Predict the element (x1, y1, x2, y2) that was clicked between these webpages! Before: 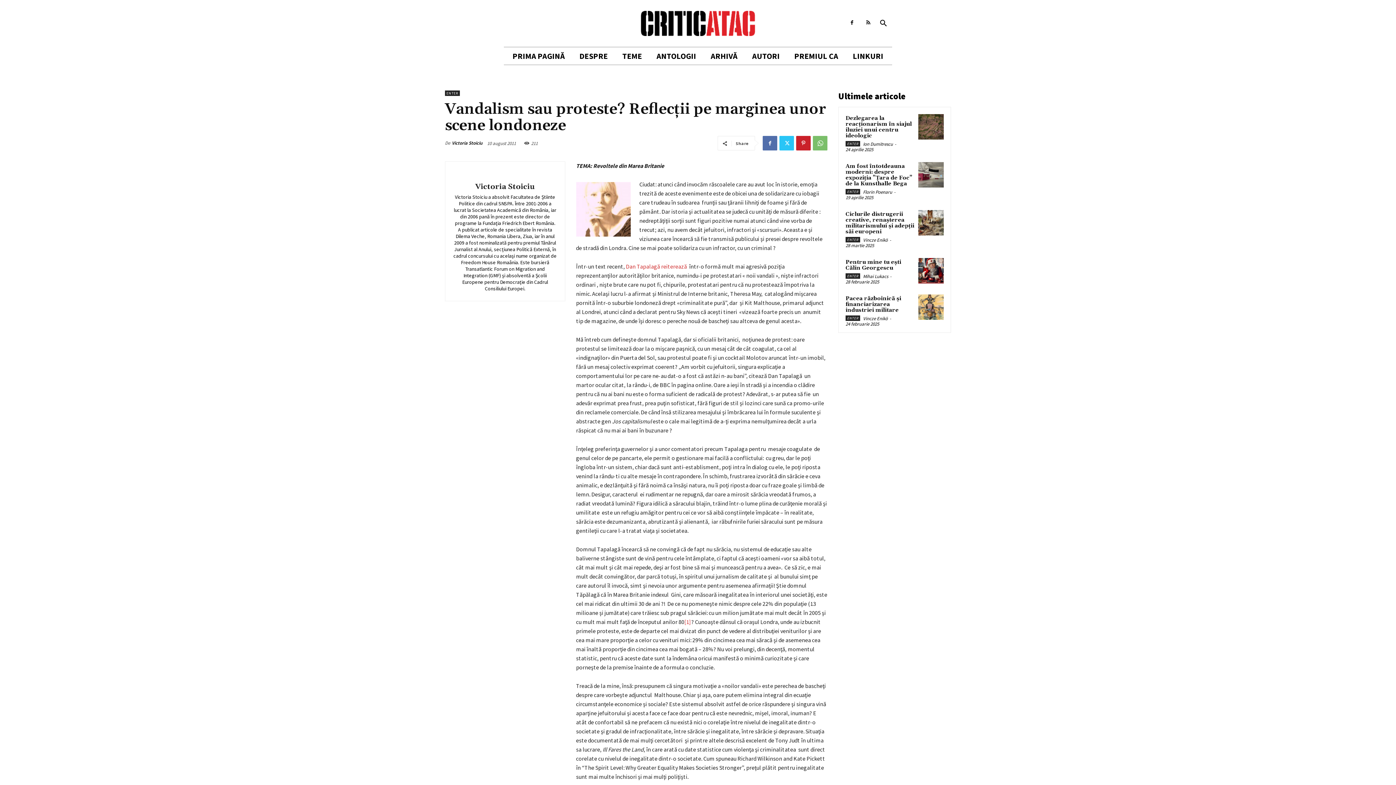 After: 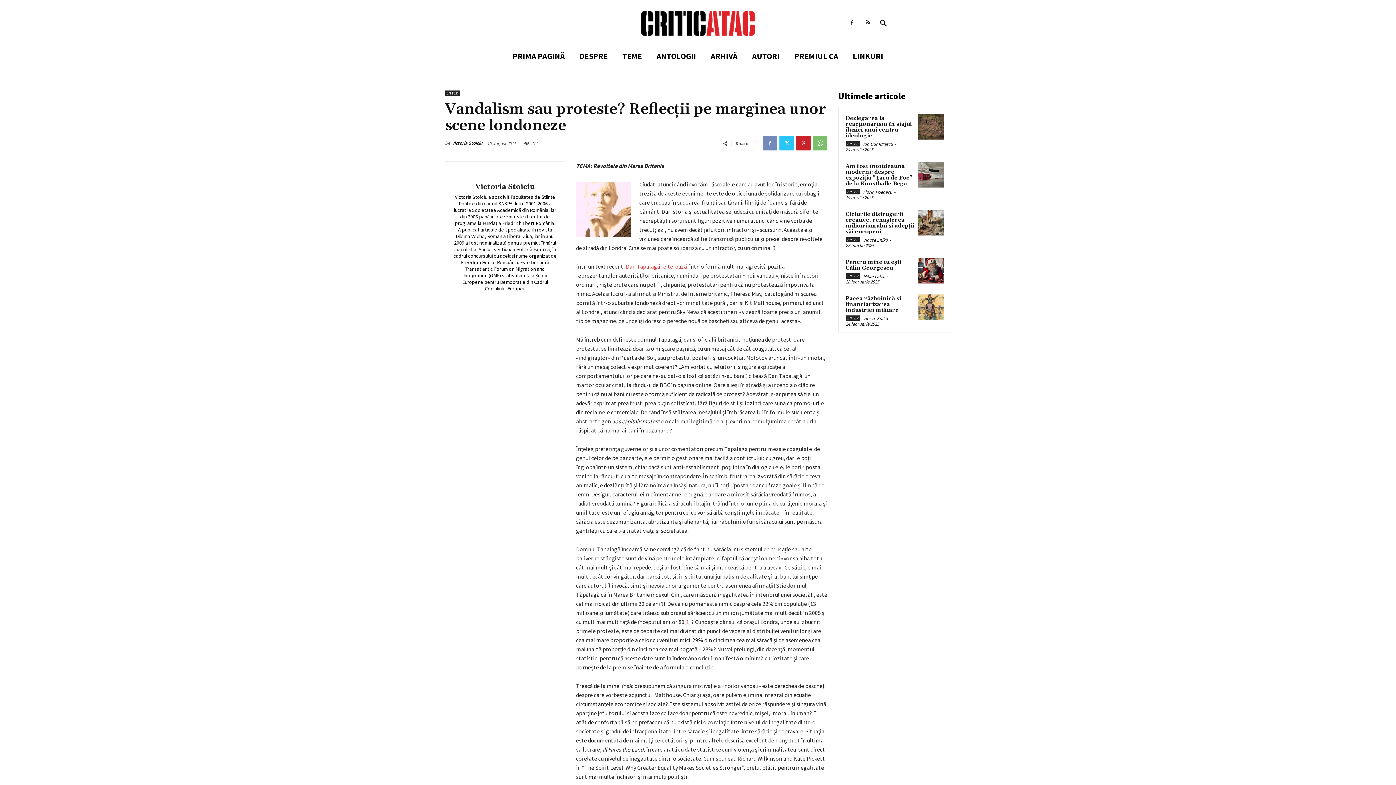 Action: bbox: (762, 136, 777, 150)